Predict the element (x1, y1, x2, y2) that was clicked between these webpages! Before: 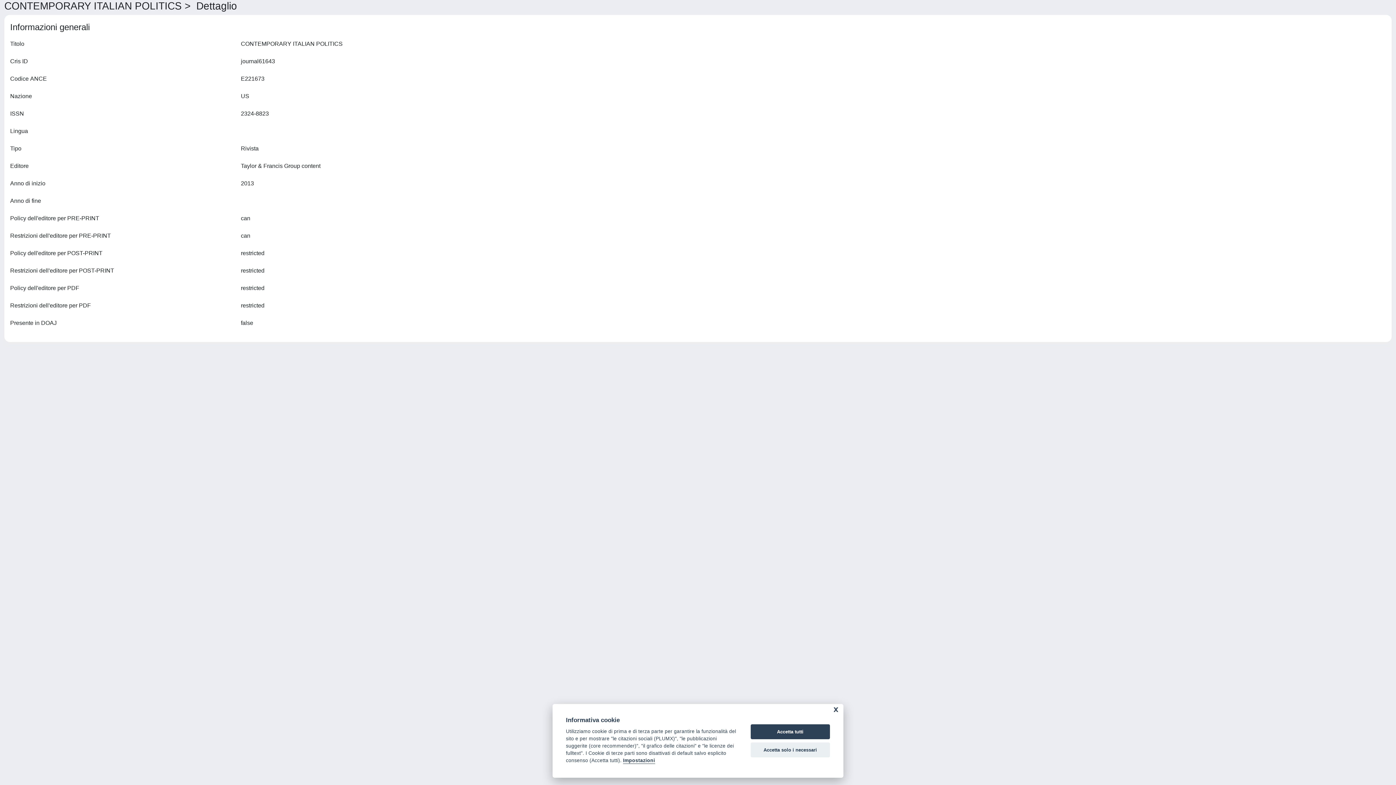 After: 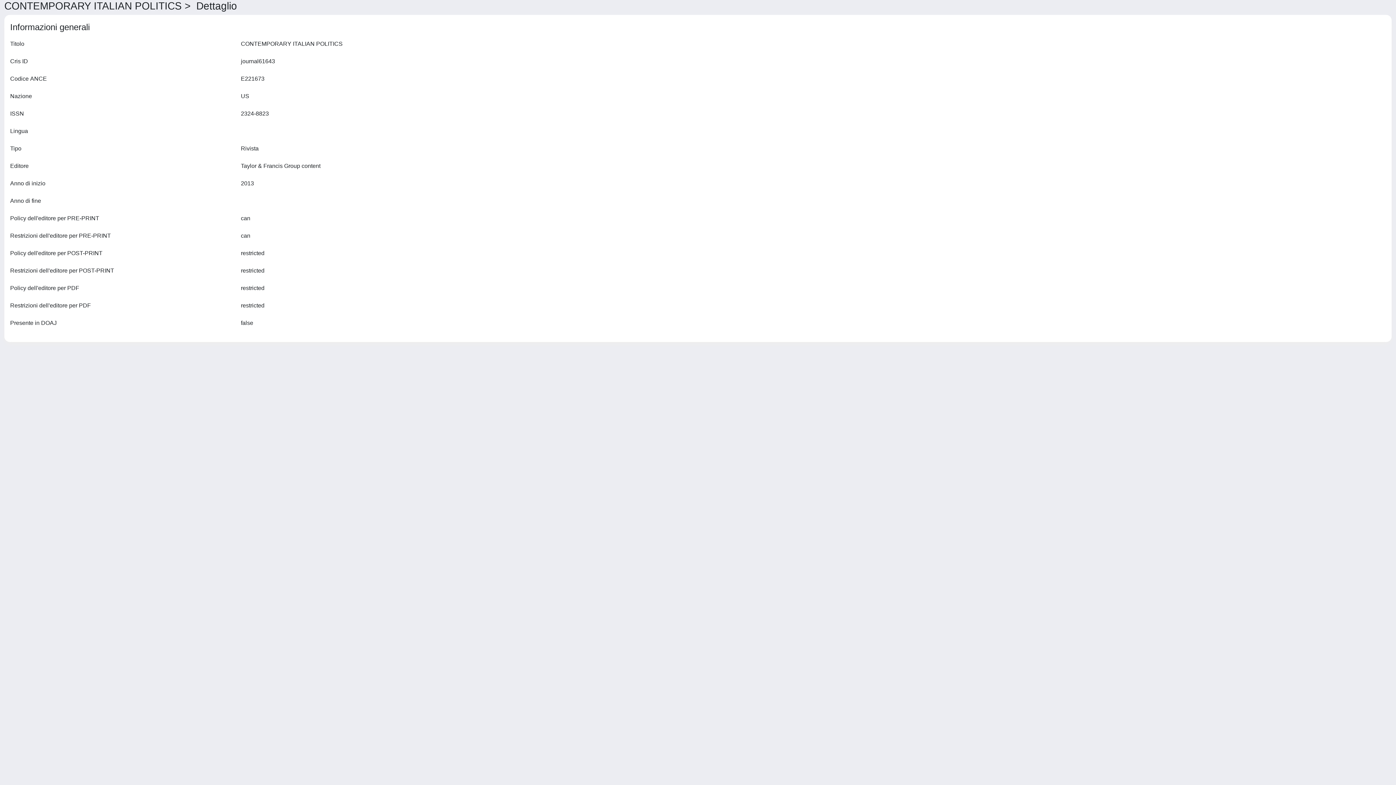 Action: bbox: (750, 724, 830, 739) label: Accetta tutti